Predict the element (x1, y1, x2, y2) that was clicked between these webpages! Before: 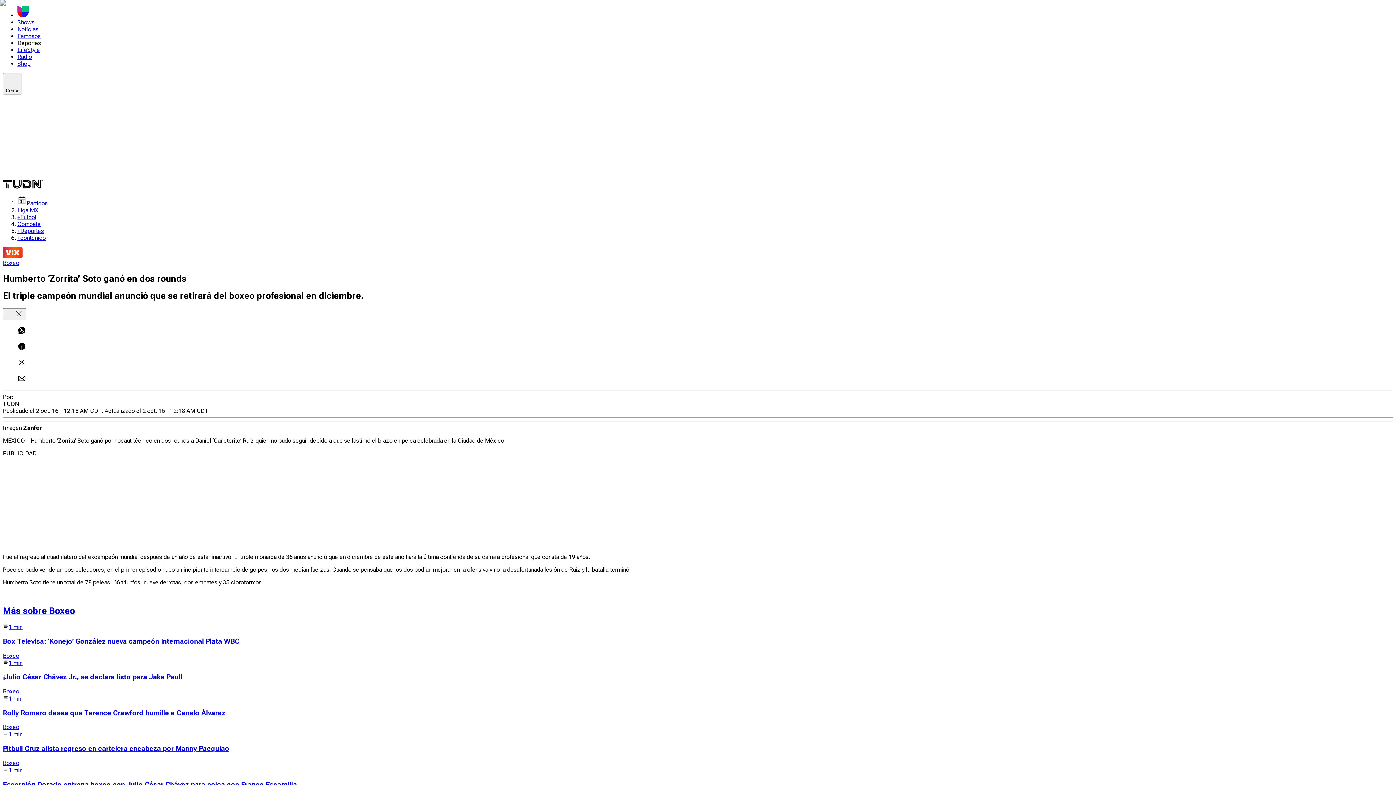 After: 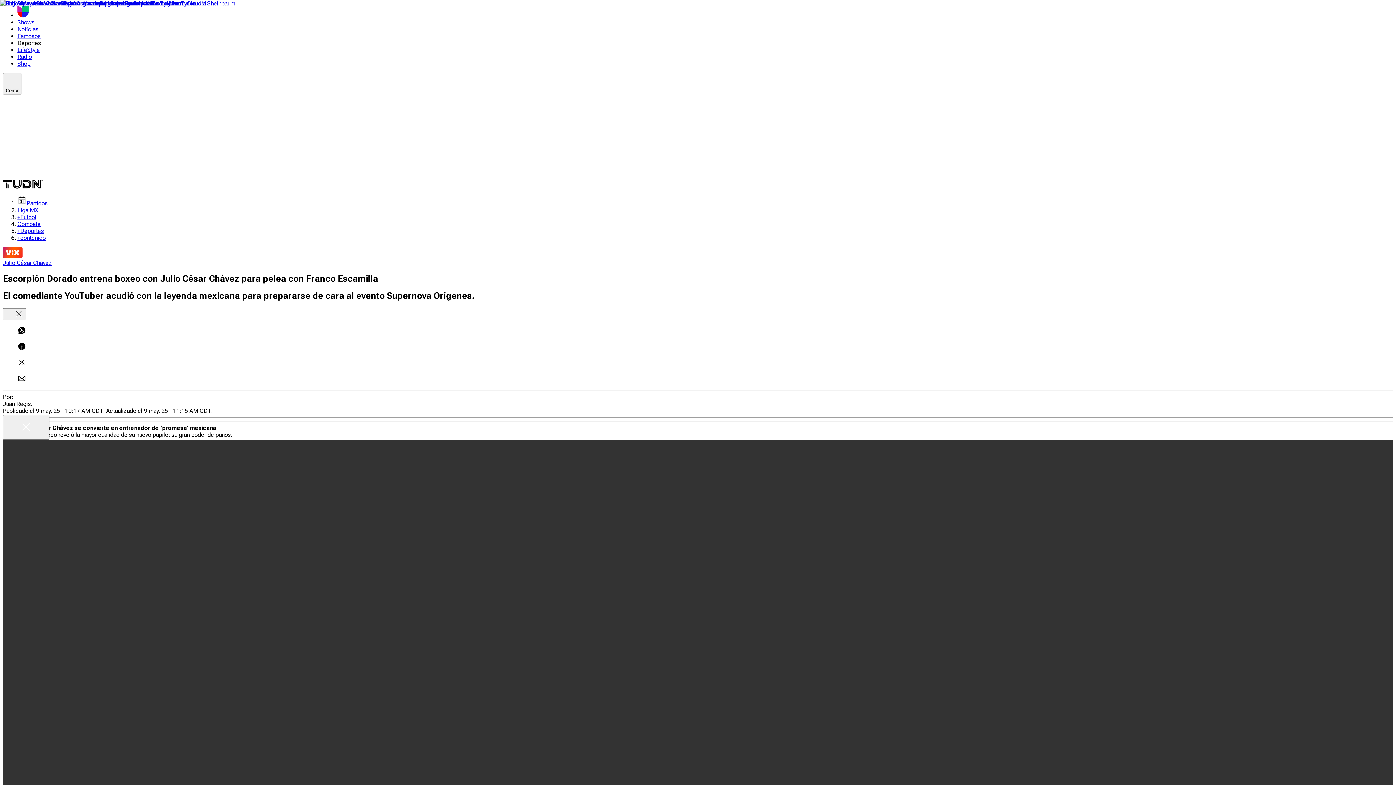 Action: label: 1 min bbox: (2, 528, 1393, 536)